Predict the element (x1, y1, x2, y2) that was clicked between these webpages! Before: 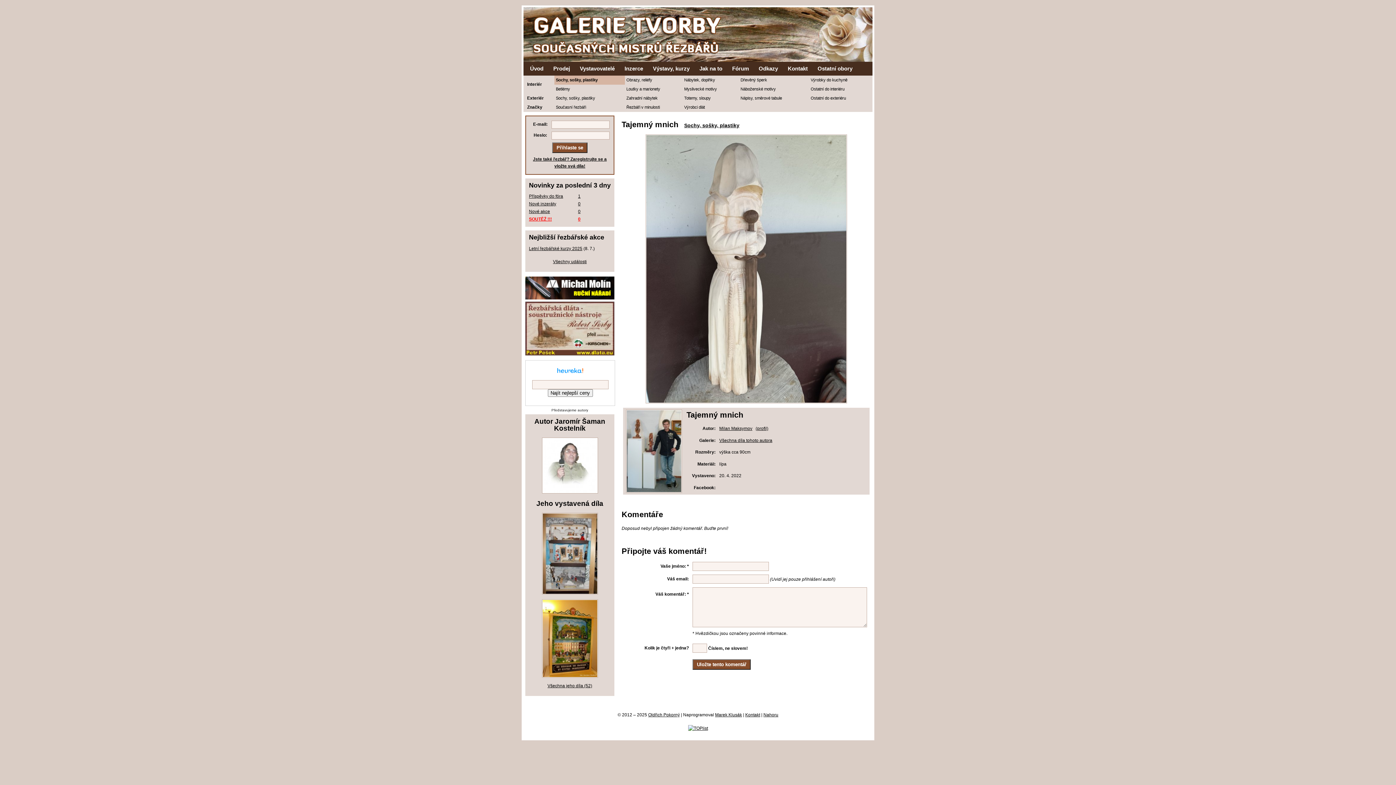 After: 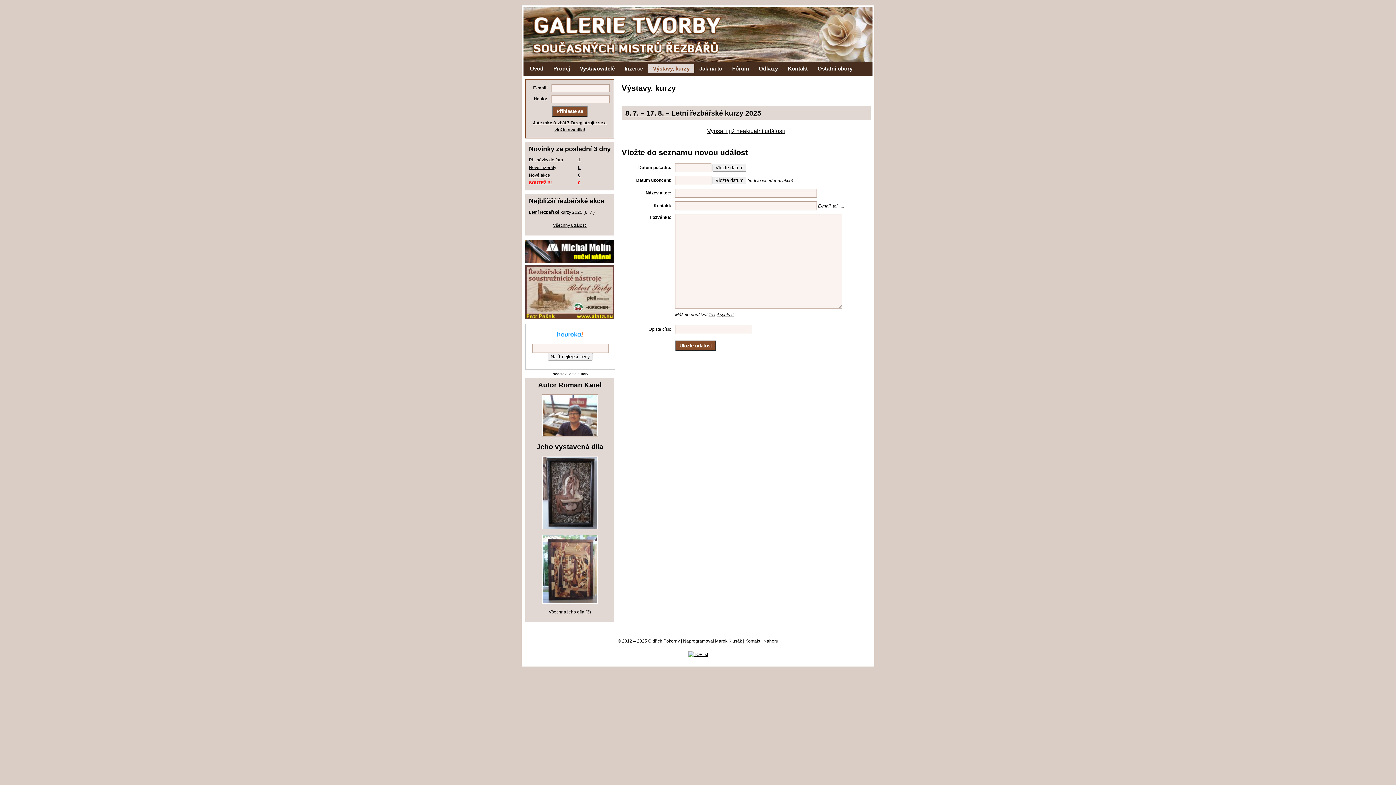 Action: label: Nové akce bbox: (529, 209, 550, 214)